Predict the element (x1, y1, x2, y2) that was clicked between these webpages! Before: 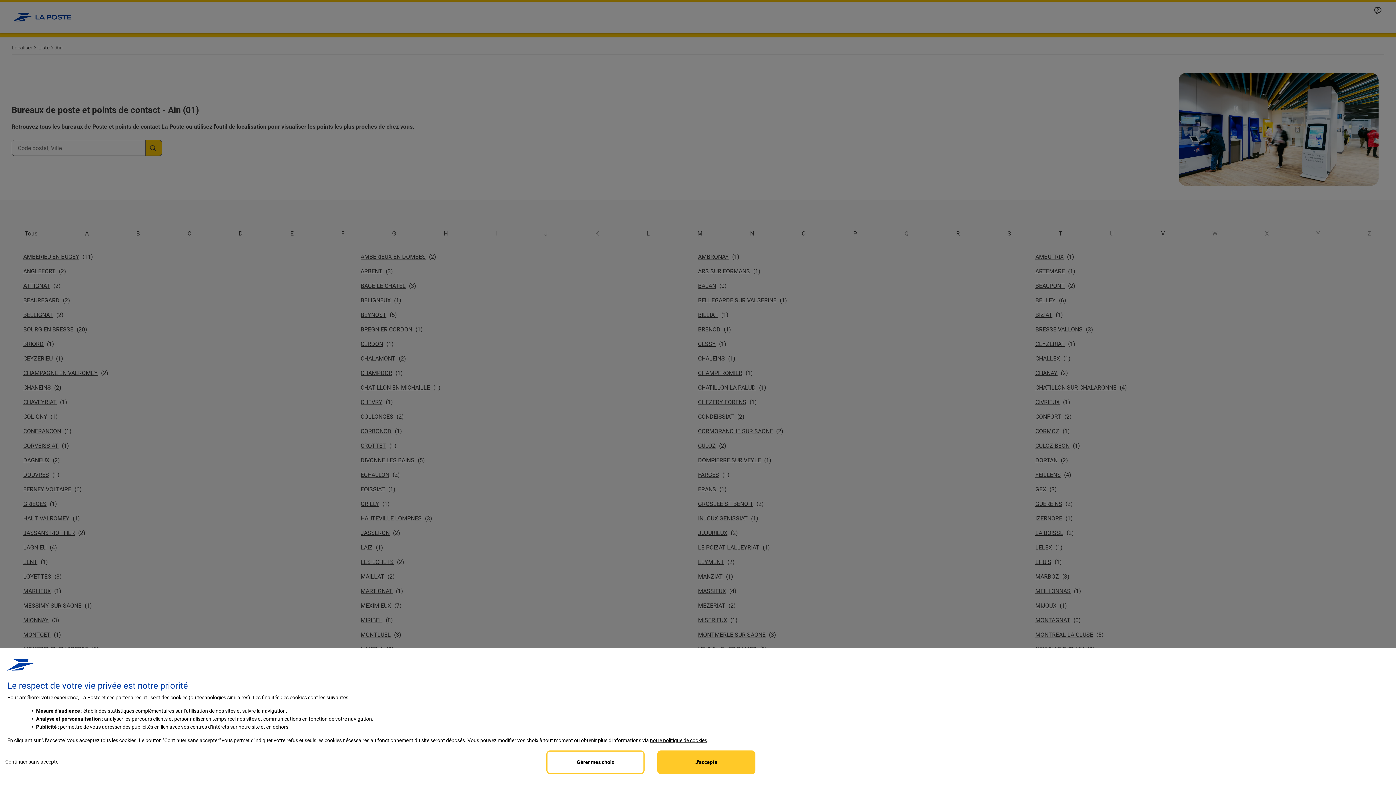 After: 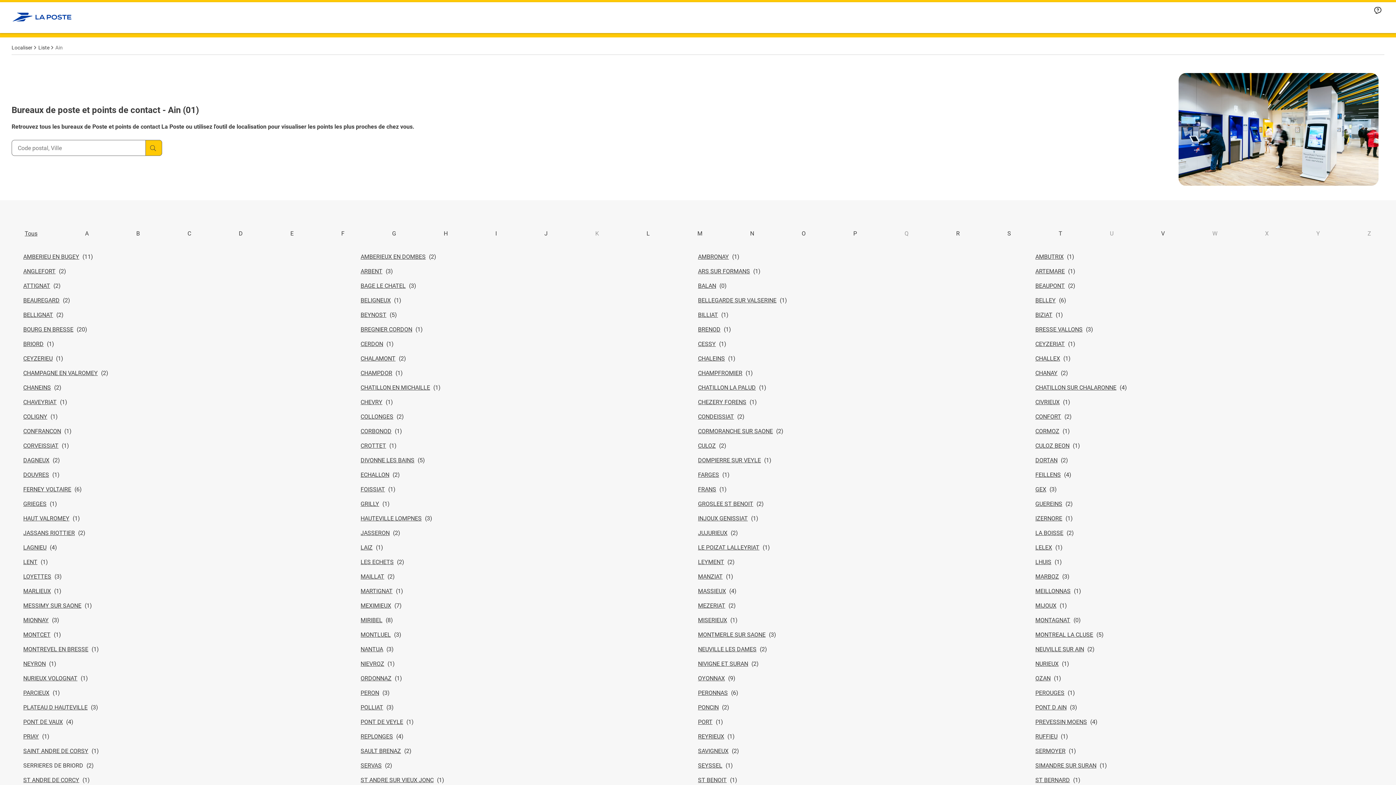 Action: bbox: (0, 750, 65, 773) label: Reject proposed privacy settings